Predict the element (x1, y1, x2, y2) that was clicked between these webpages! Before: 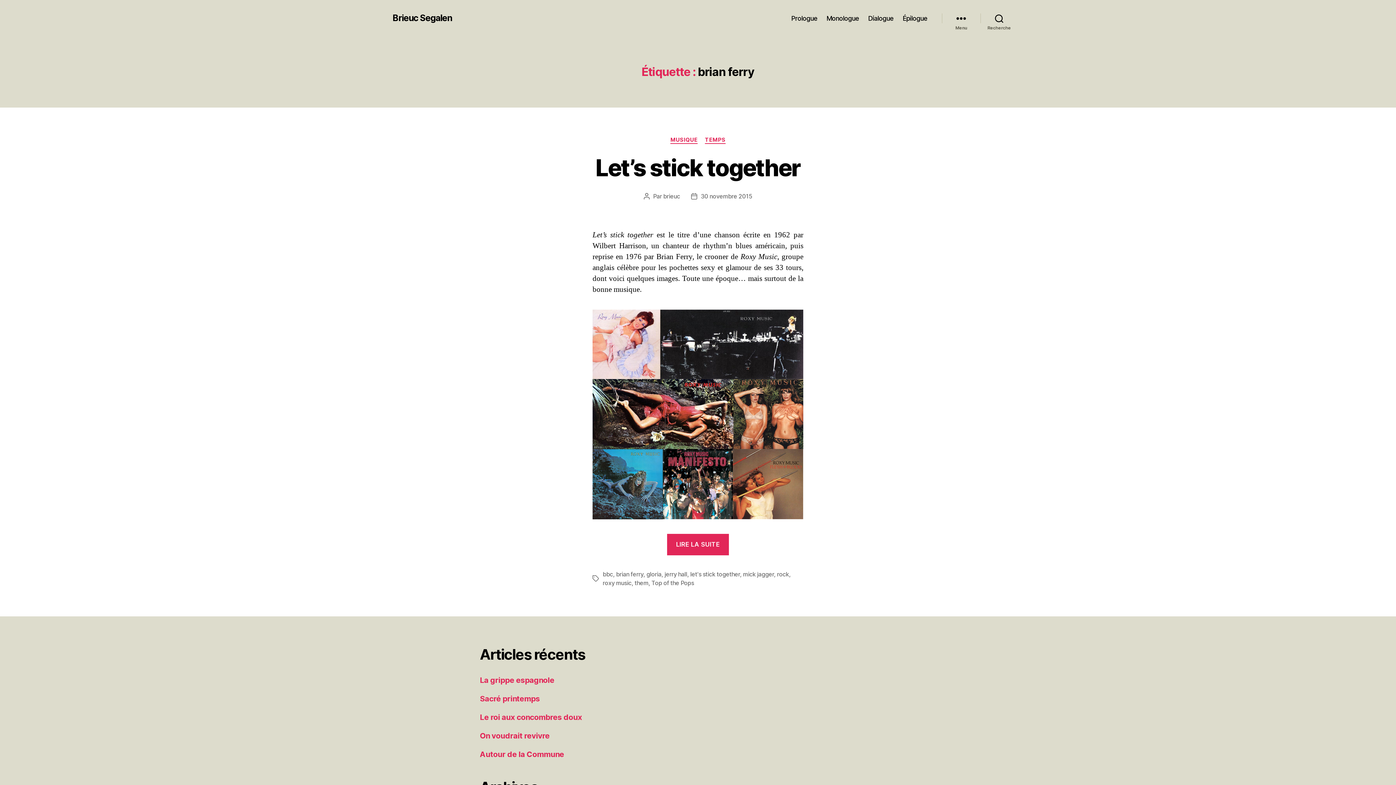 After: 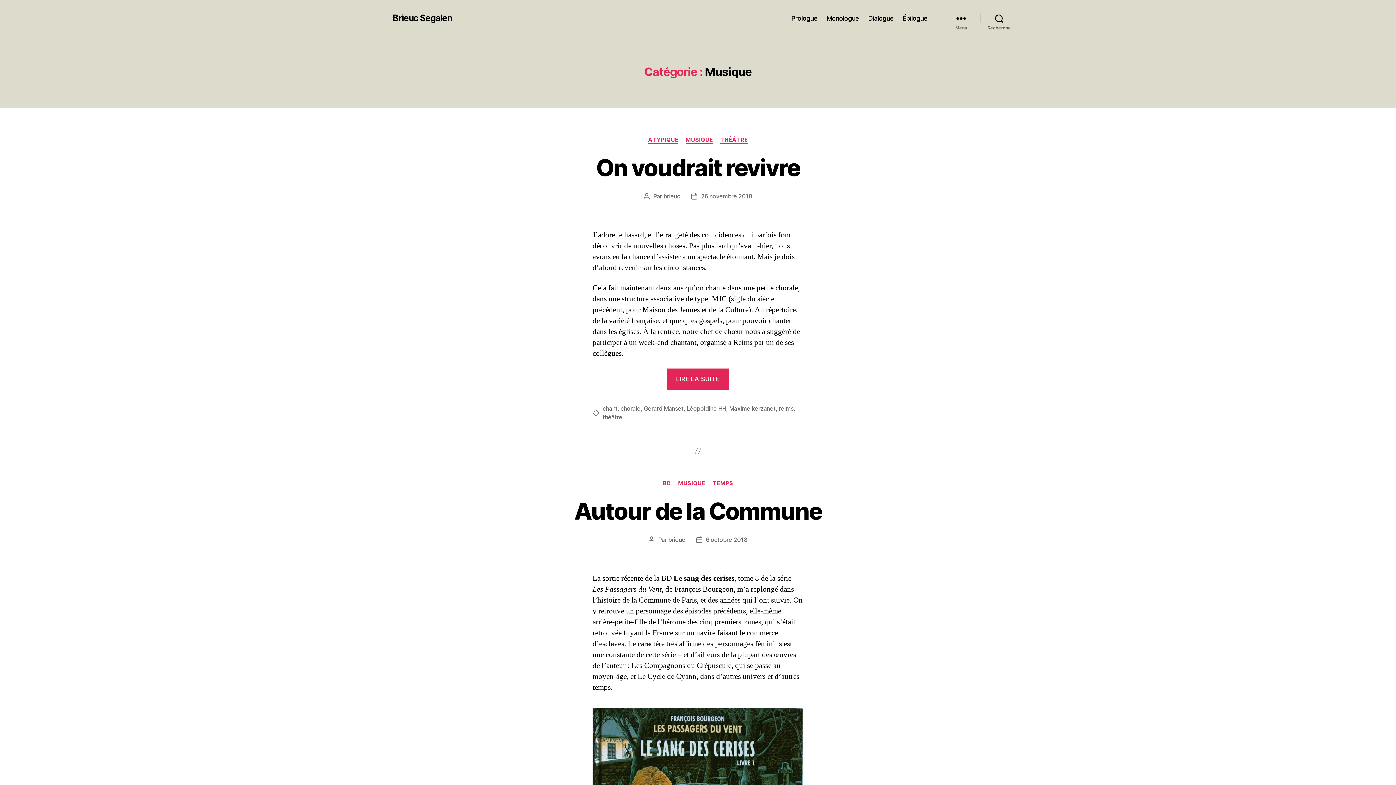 Action: bbox: (670, 136, 697, 143) label: MUSIQUE